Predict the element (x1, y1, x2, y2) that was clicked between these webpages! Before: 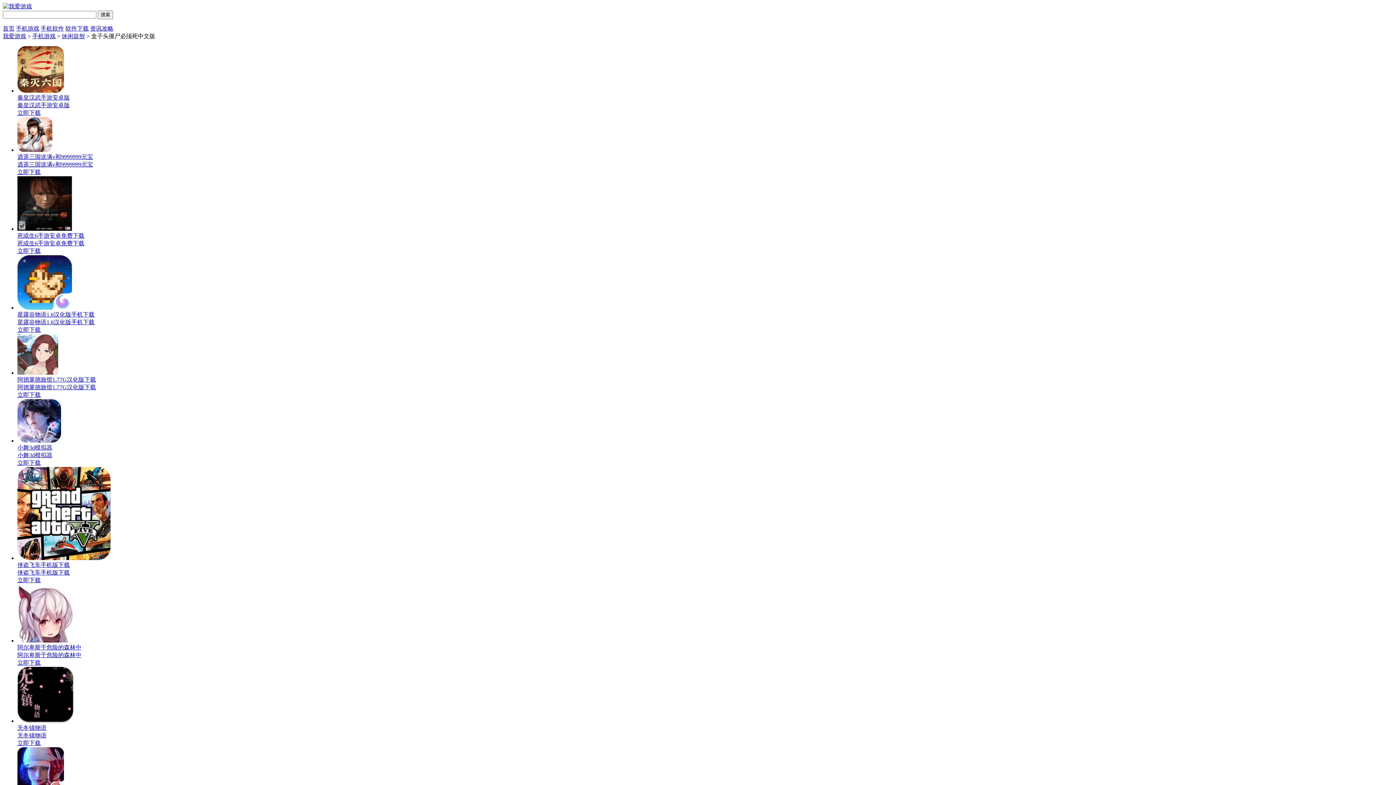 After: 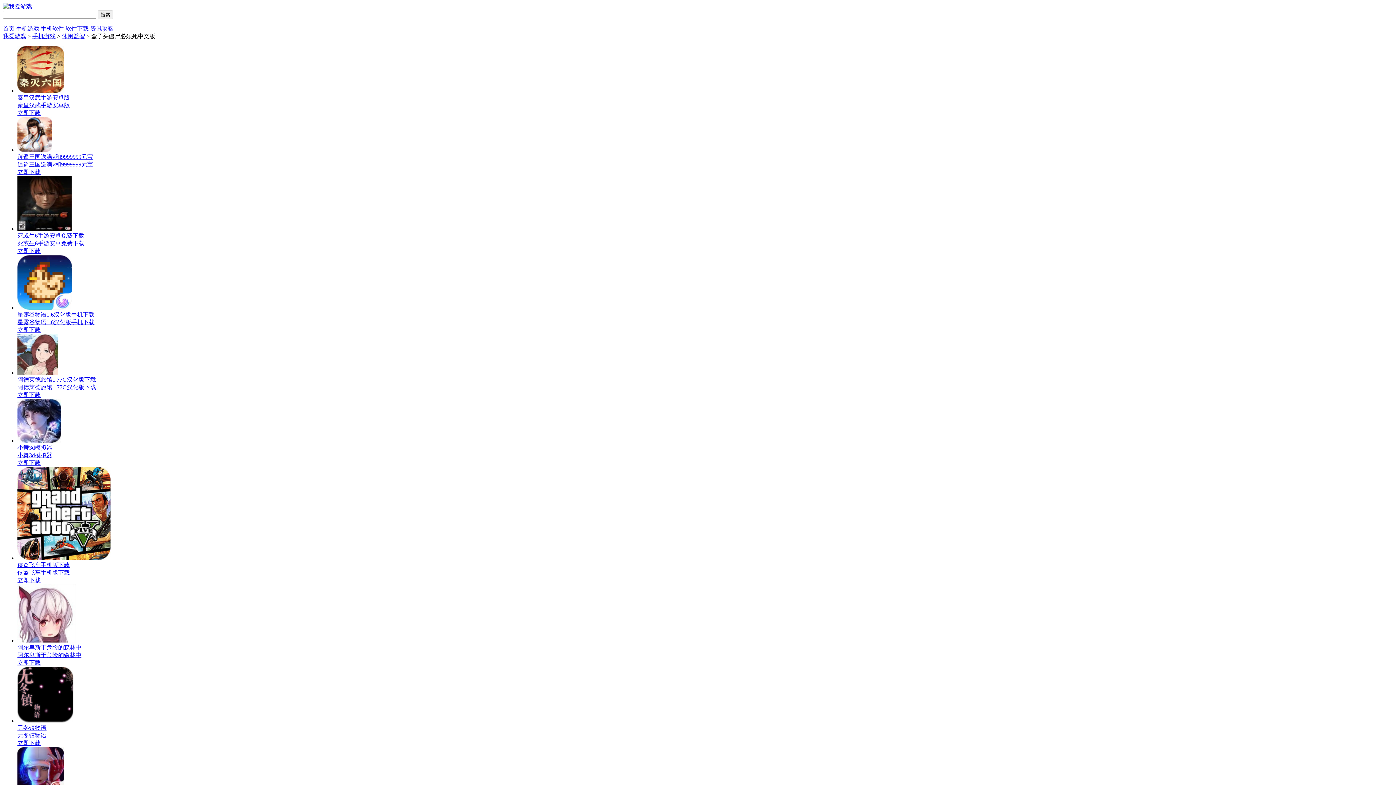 Action: label: 逍遥三国送满v和9999999元宝
逍遥三国送满v和9999999元宝
立即下载 bbox: (17, 146, 1393, 176)